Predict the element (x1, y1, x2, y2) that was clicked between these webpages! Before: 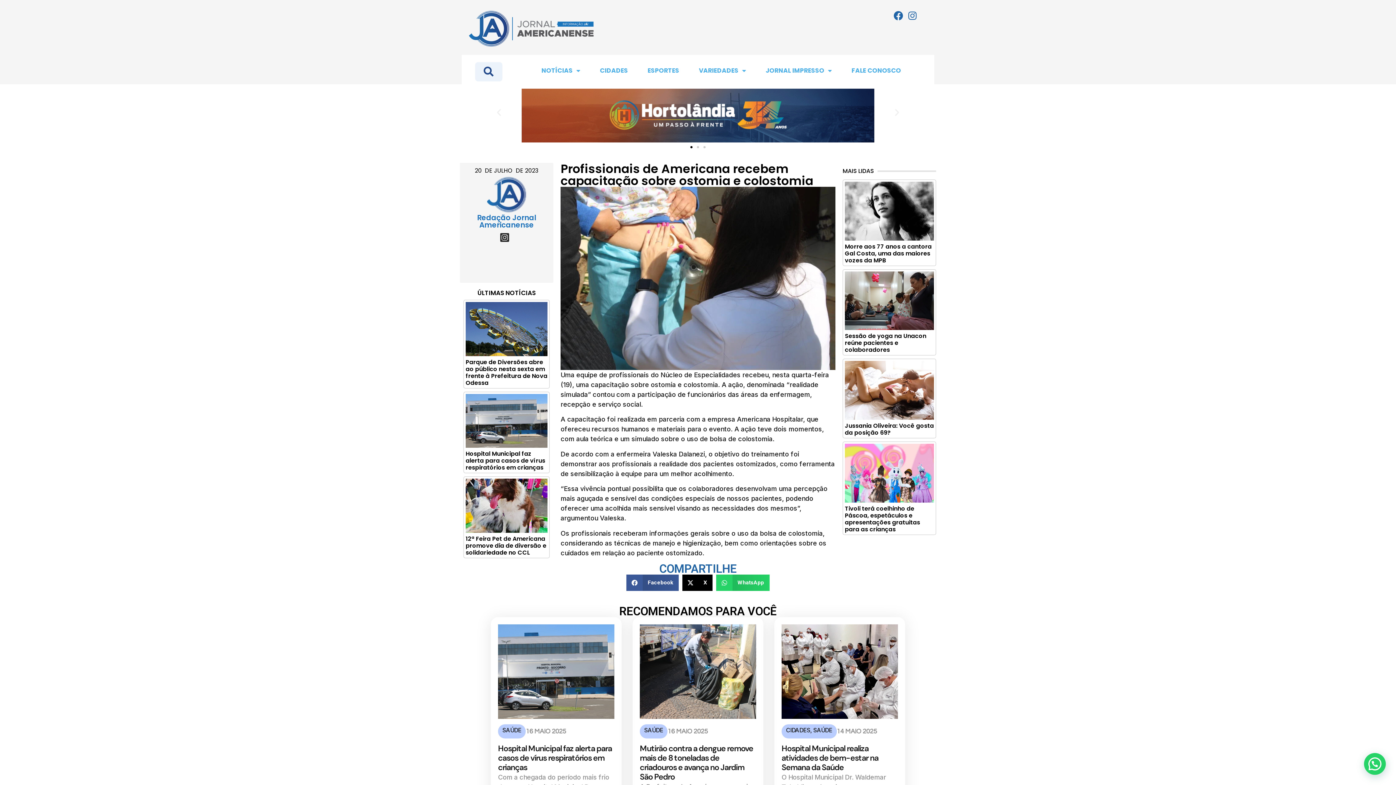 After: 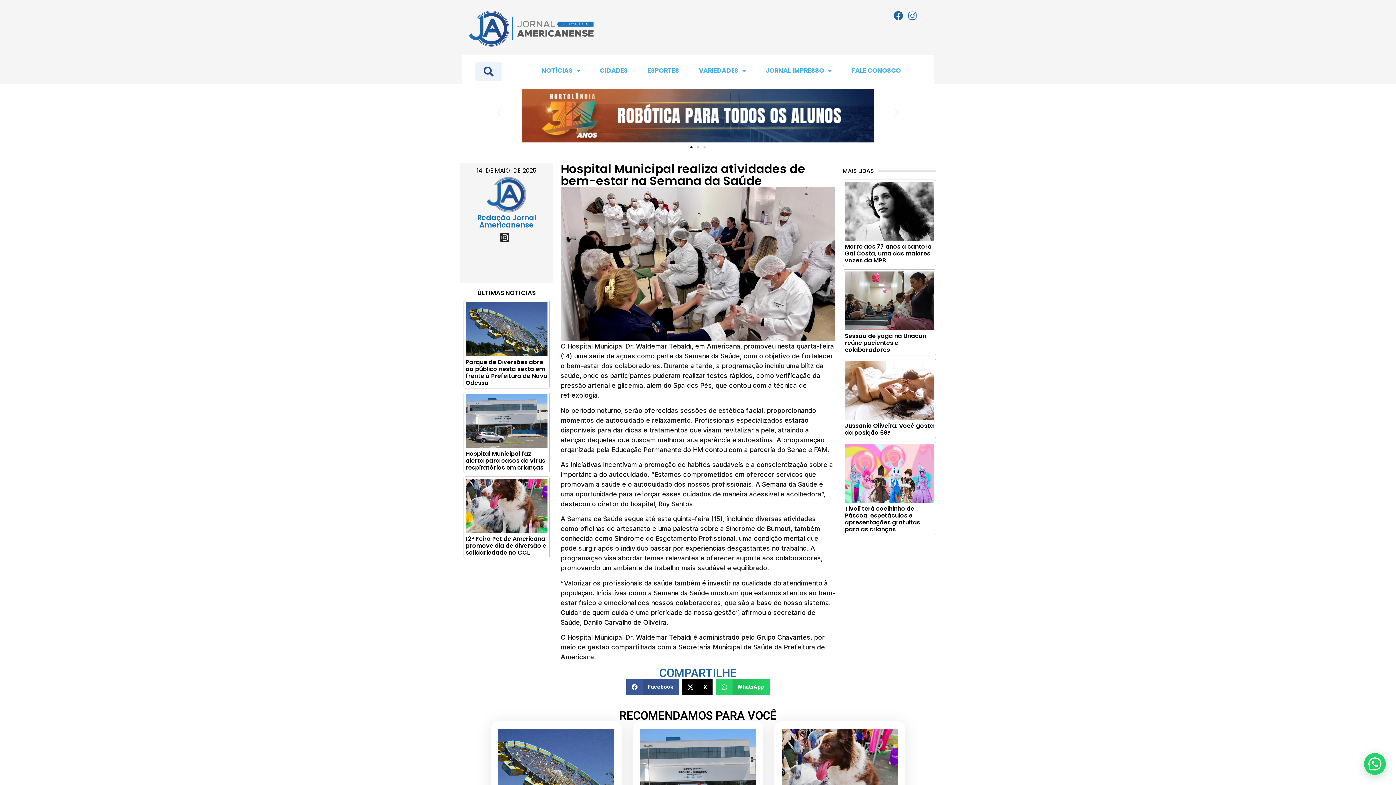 Action: bbox: (781, 624, 898, 719)